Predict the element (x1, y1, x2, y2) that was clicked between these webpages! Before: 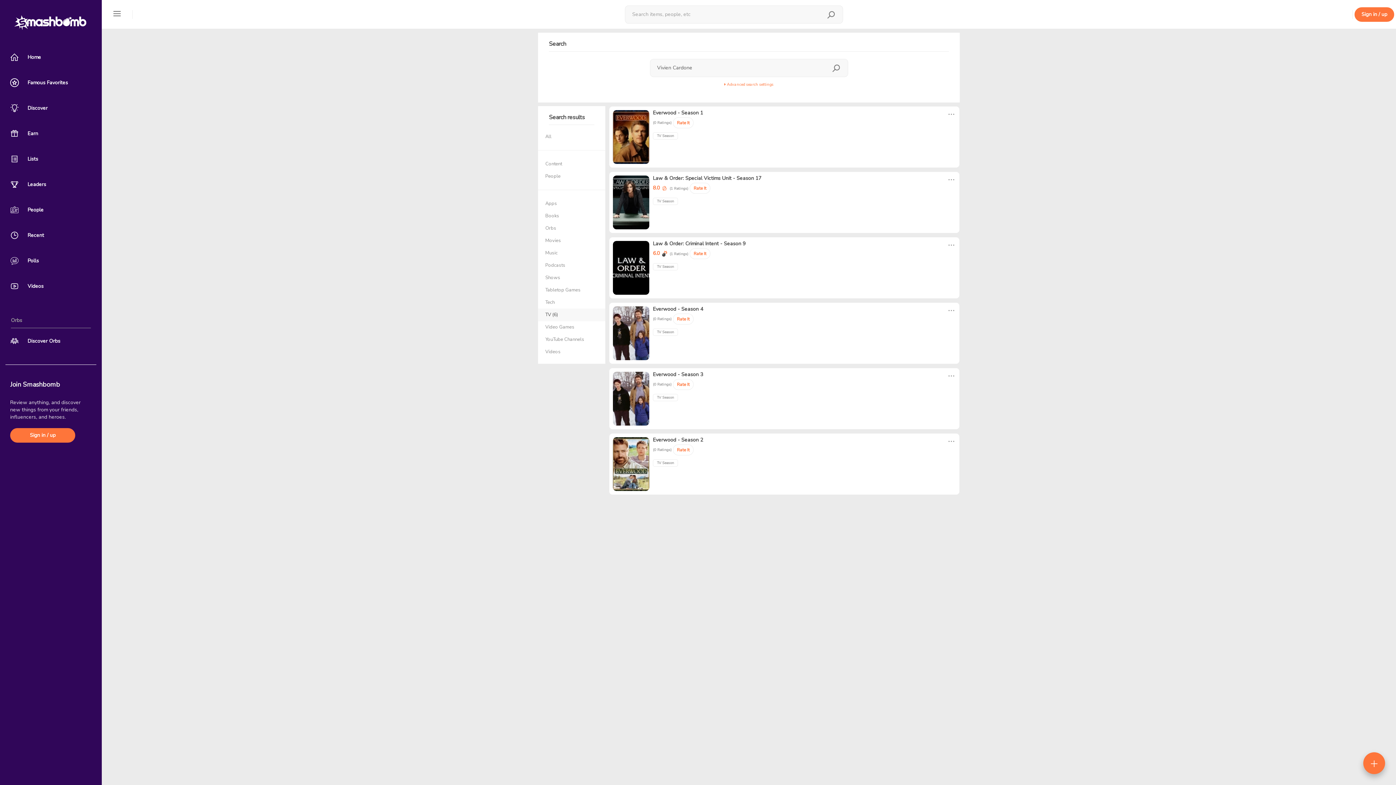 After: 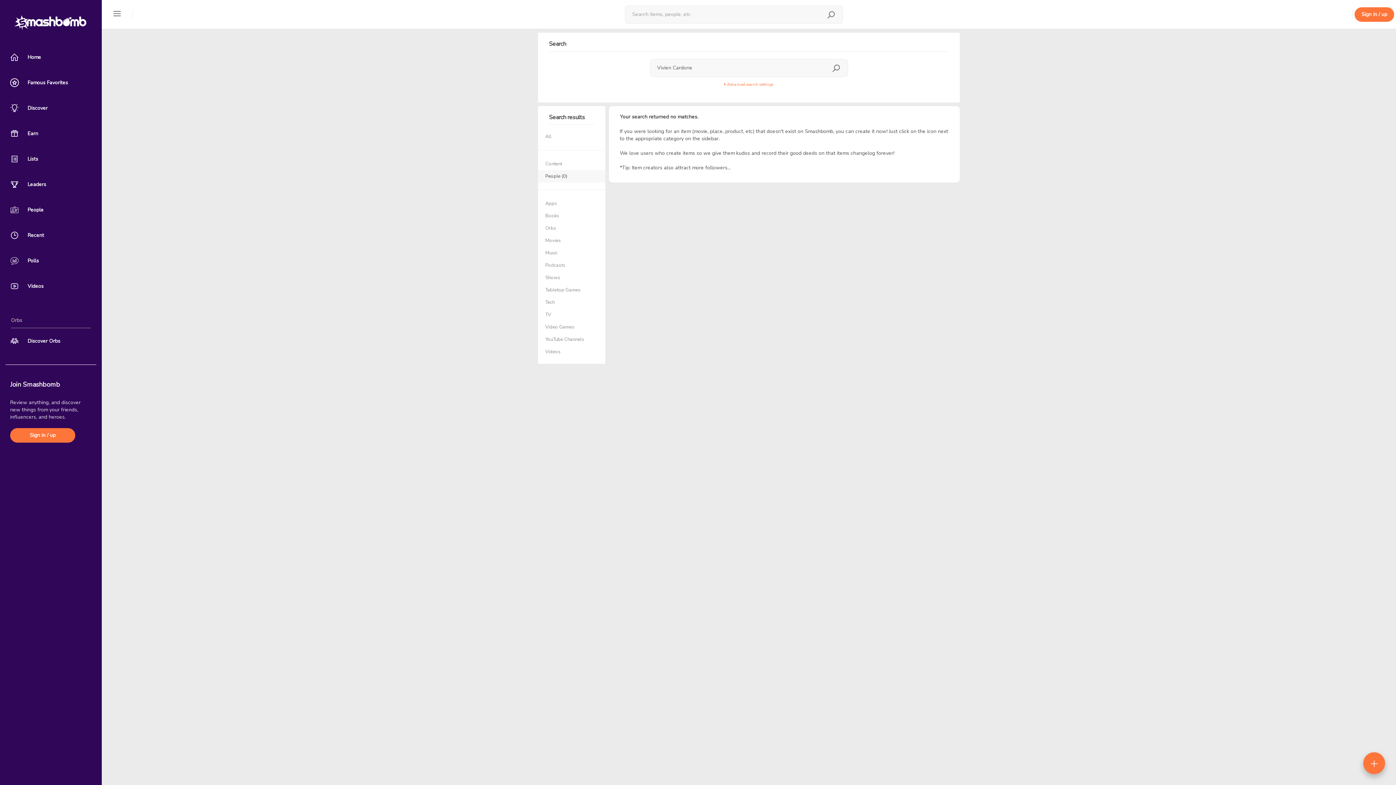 Action: label: People bbox: (538, 170, 605, 182)